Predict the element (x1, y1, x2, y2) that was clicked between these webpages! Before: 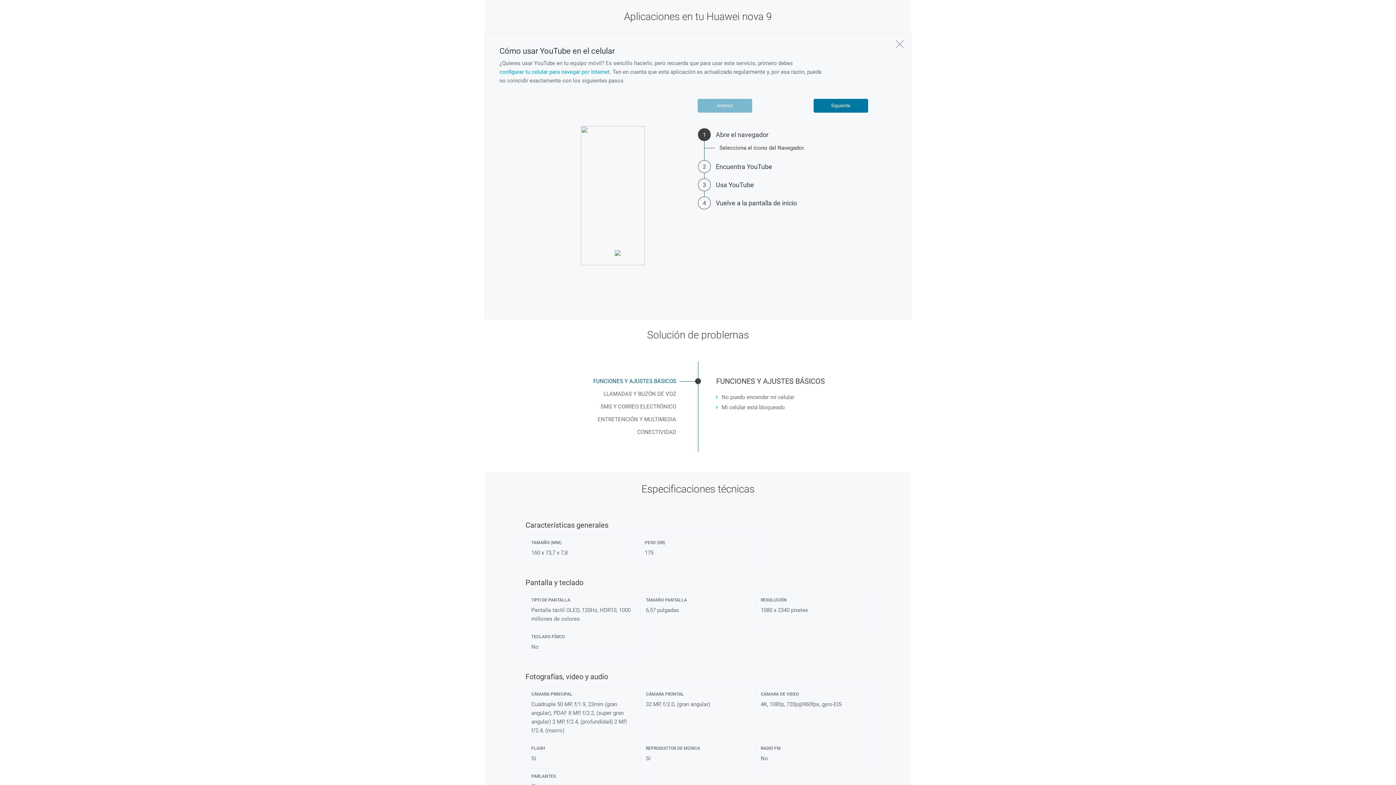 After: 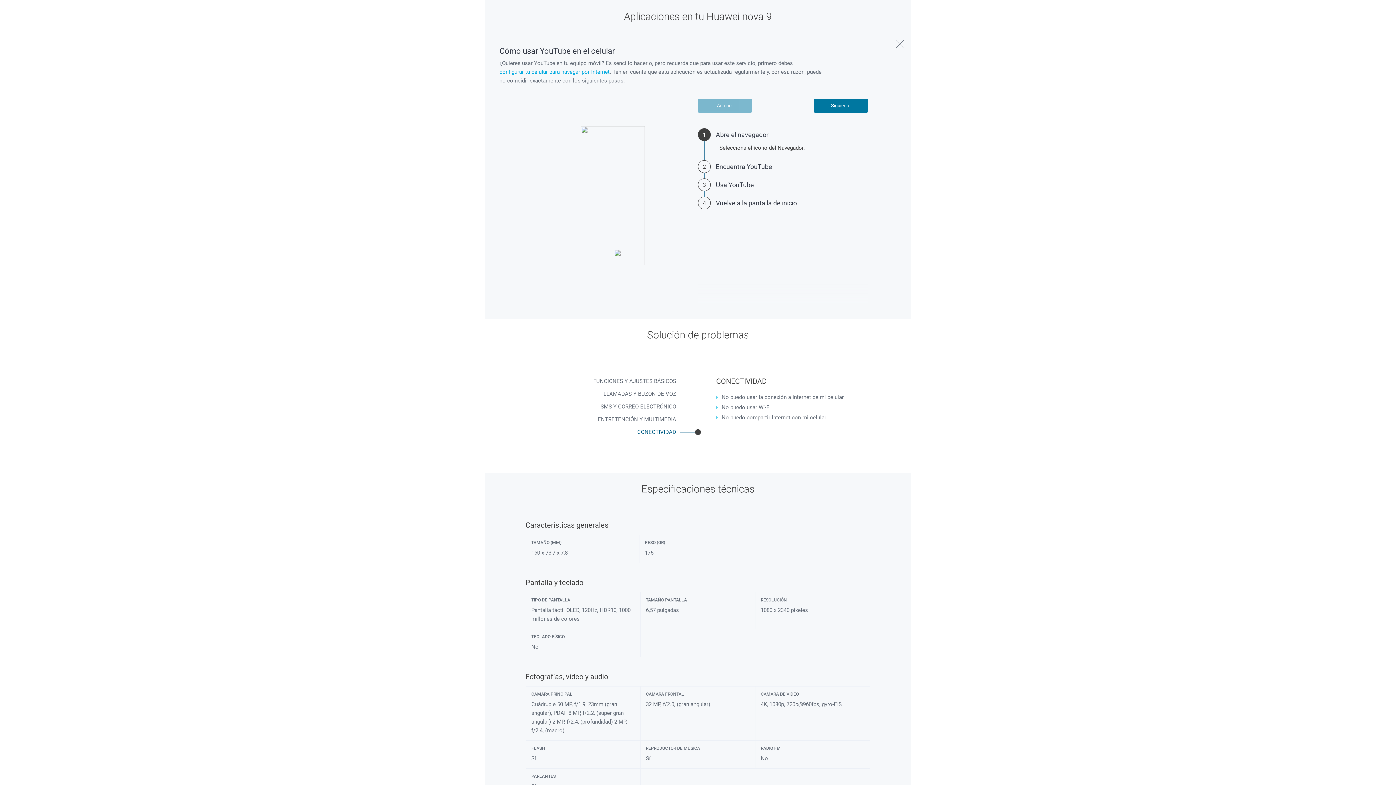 Action: label: CONECTIVIDAD bbox: (538, 426, 680, 437)